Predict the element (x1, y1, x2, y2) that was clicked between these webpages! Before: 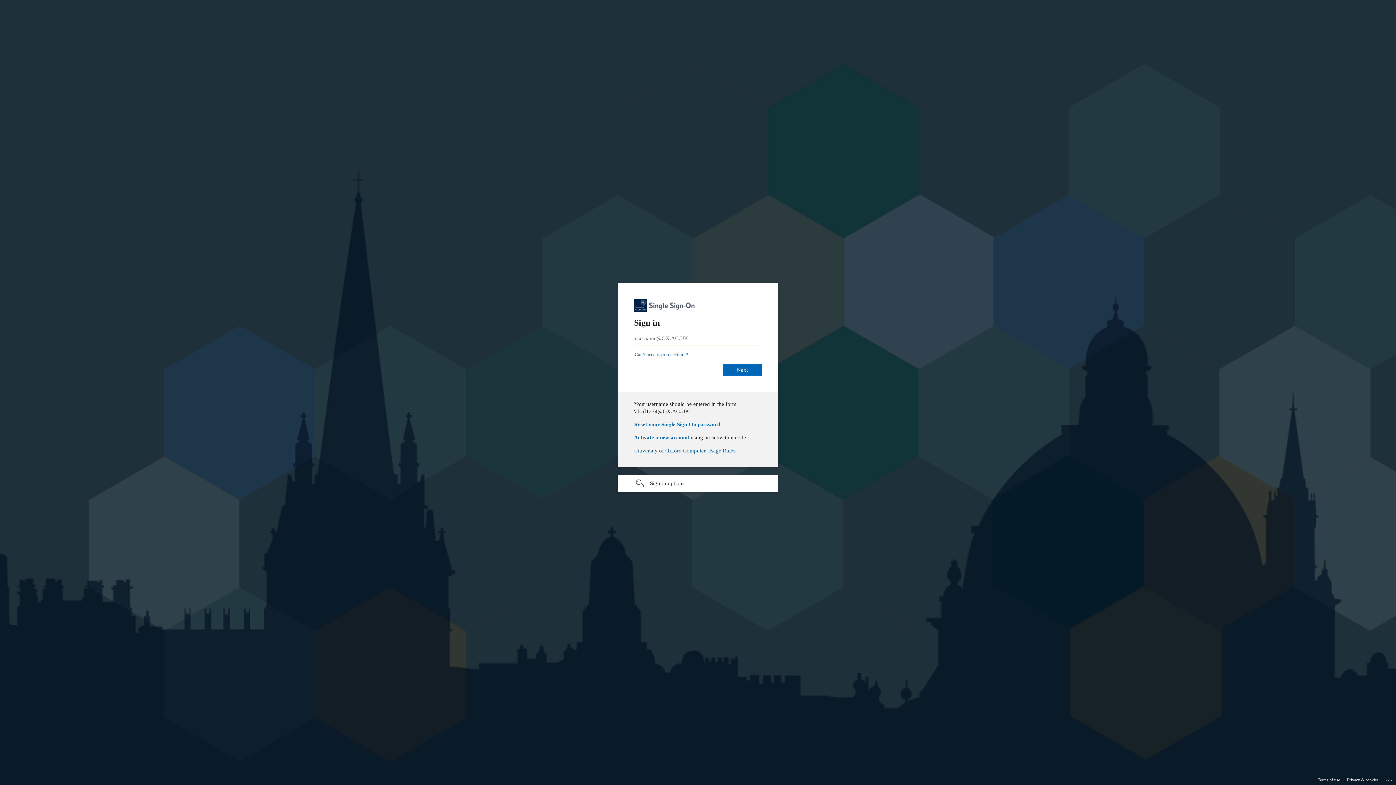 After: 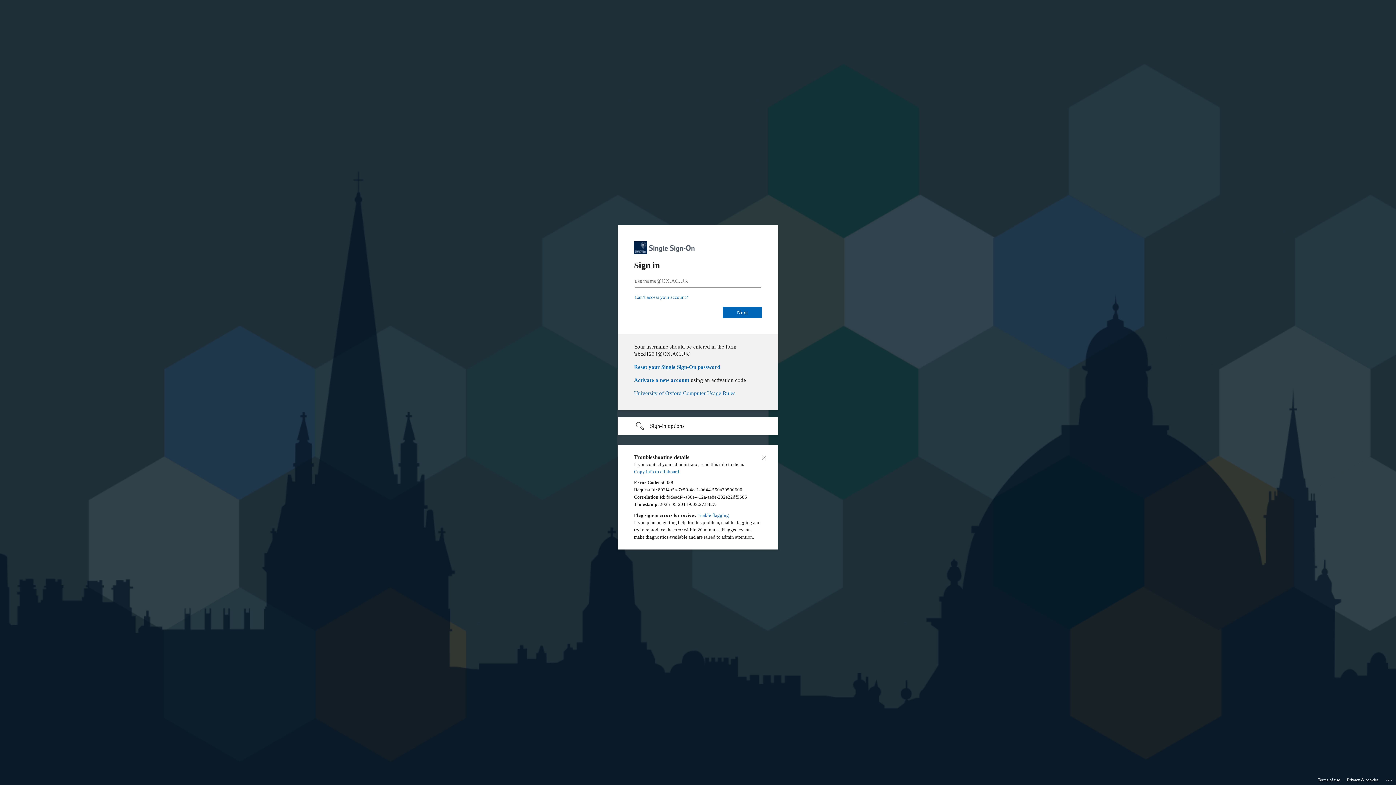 Action: bbox: (1385, 775, 1393, 783) label: Click here for troubleshooting information